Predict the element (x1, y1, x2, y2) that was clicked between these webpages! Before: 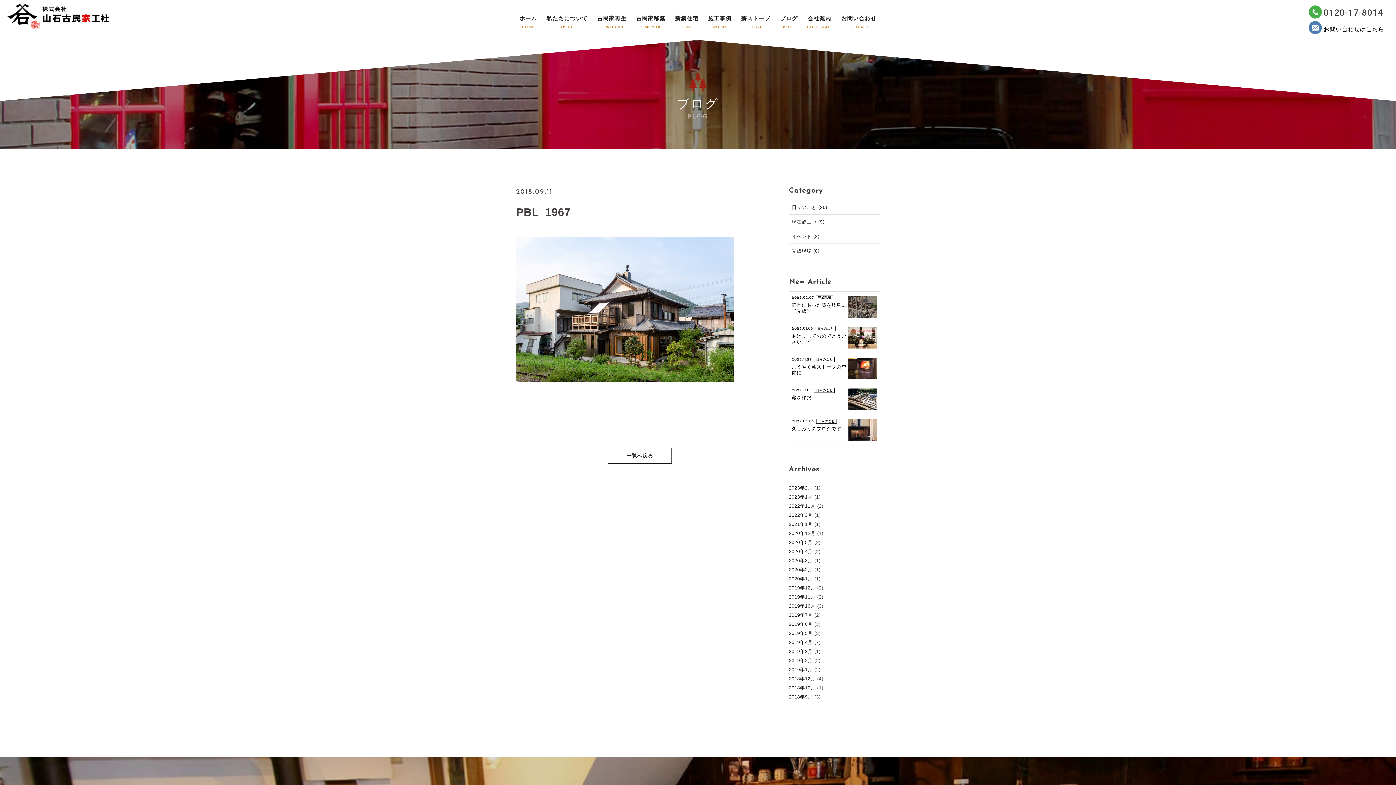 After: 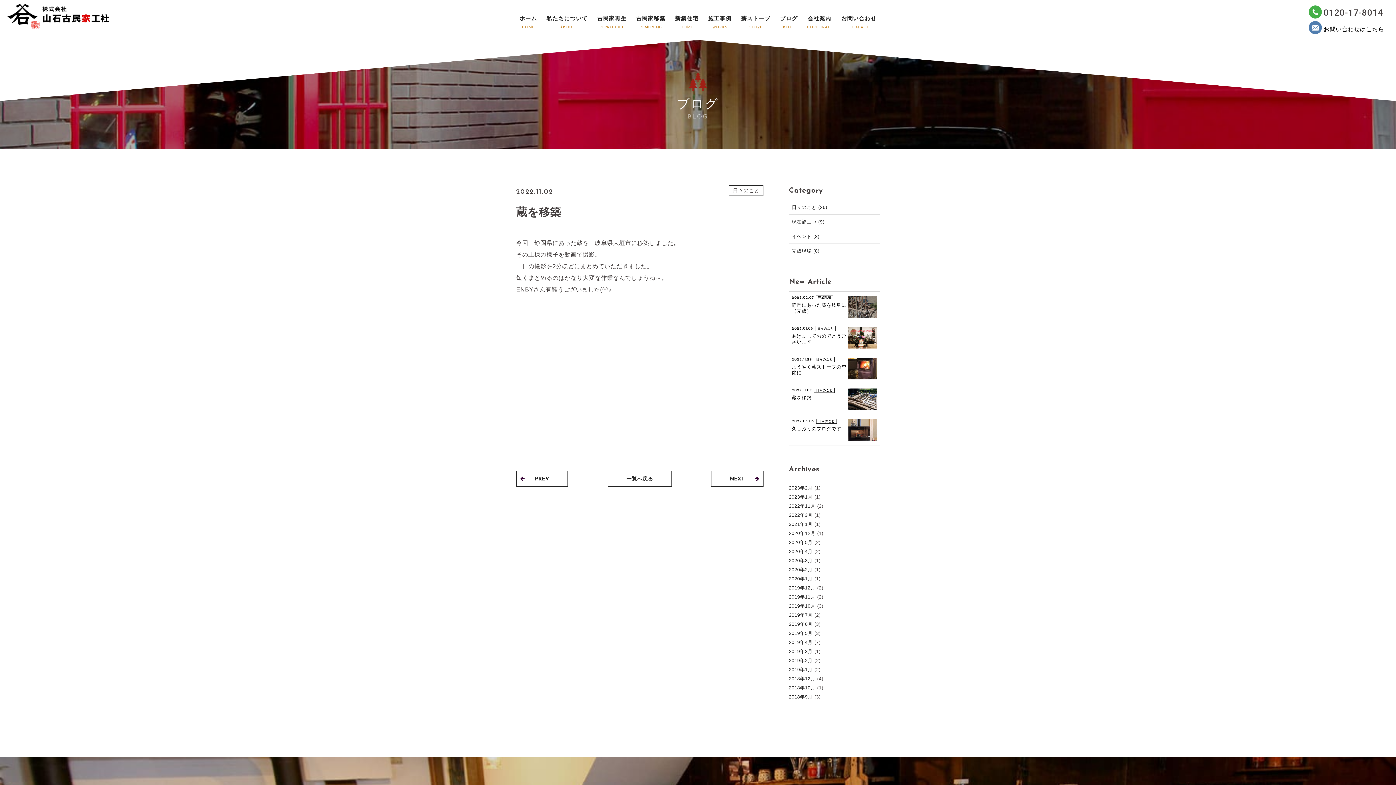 Action: label: 2022.11.02日々のこと
蔵を移築 bbox: (789, 384, 880, 414)